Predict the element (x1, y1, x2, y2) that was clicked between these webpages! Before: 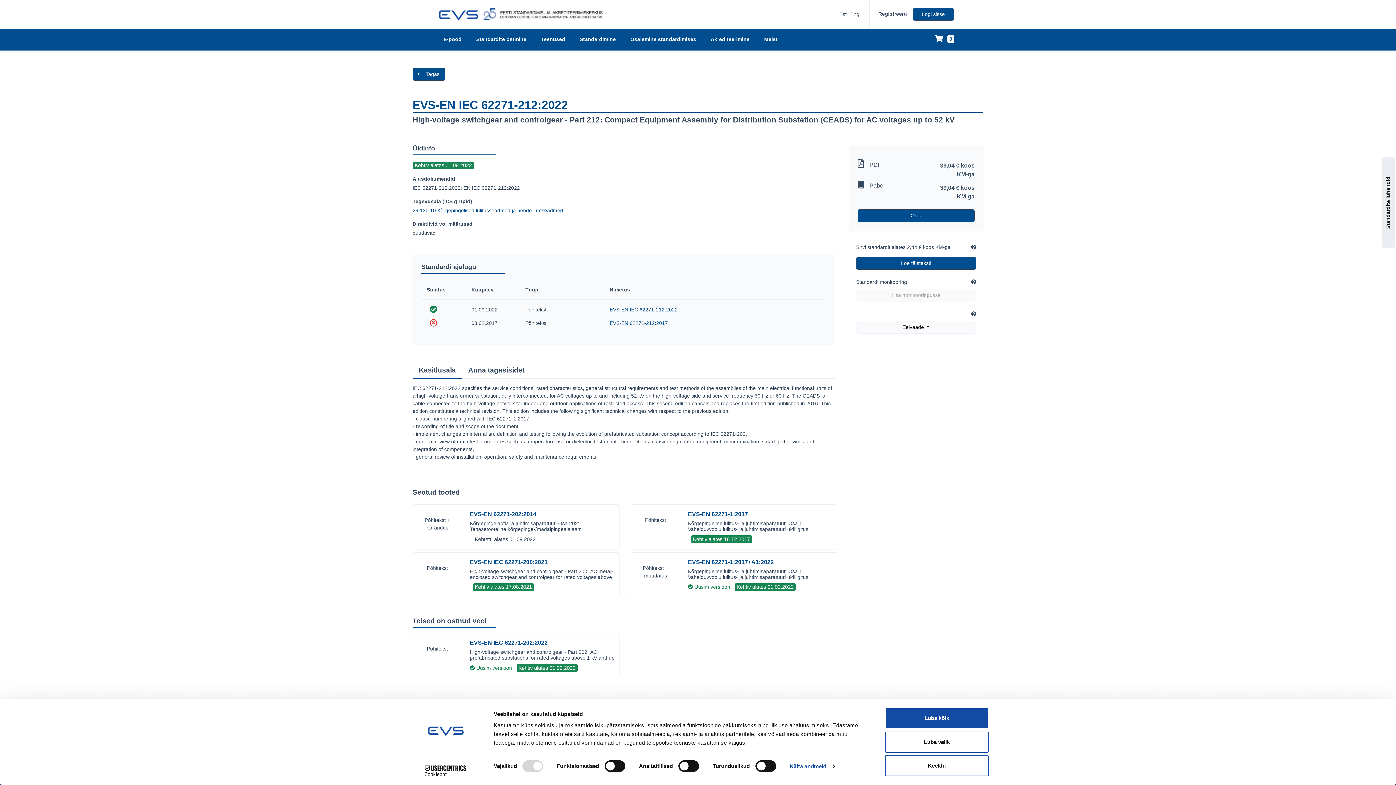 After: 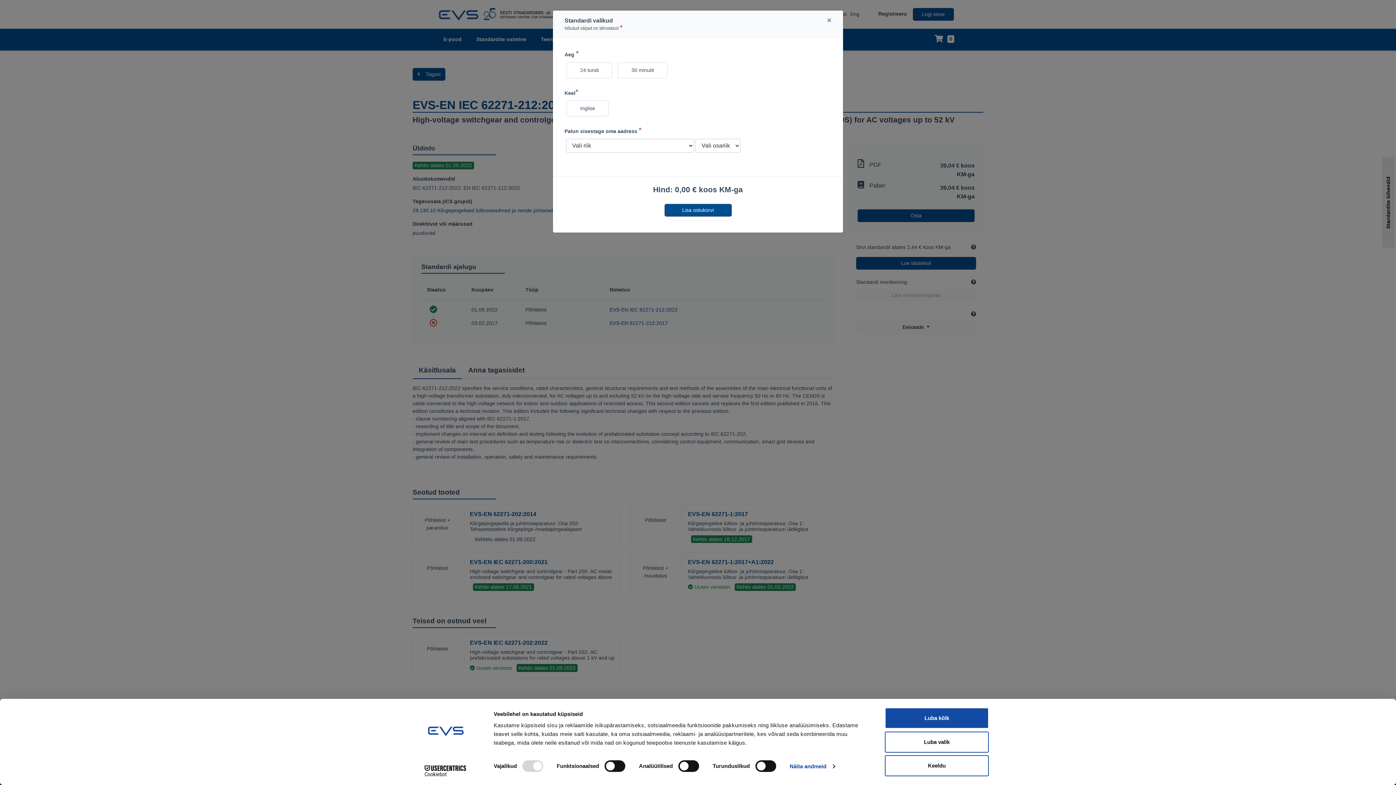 Action: label: Loe täisteksti bbox: (856, 256, 976, 269)